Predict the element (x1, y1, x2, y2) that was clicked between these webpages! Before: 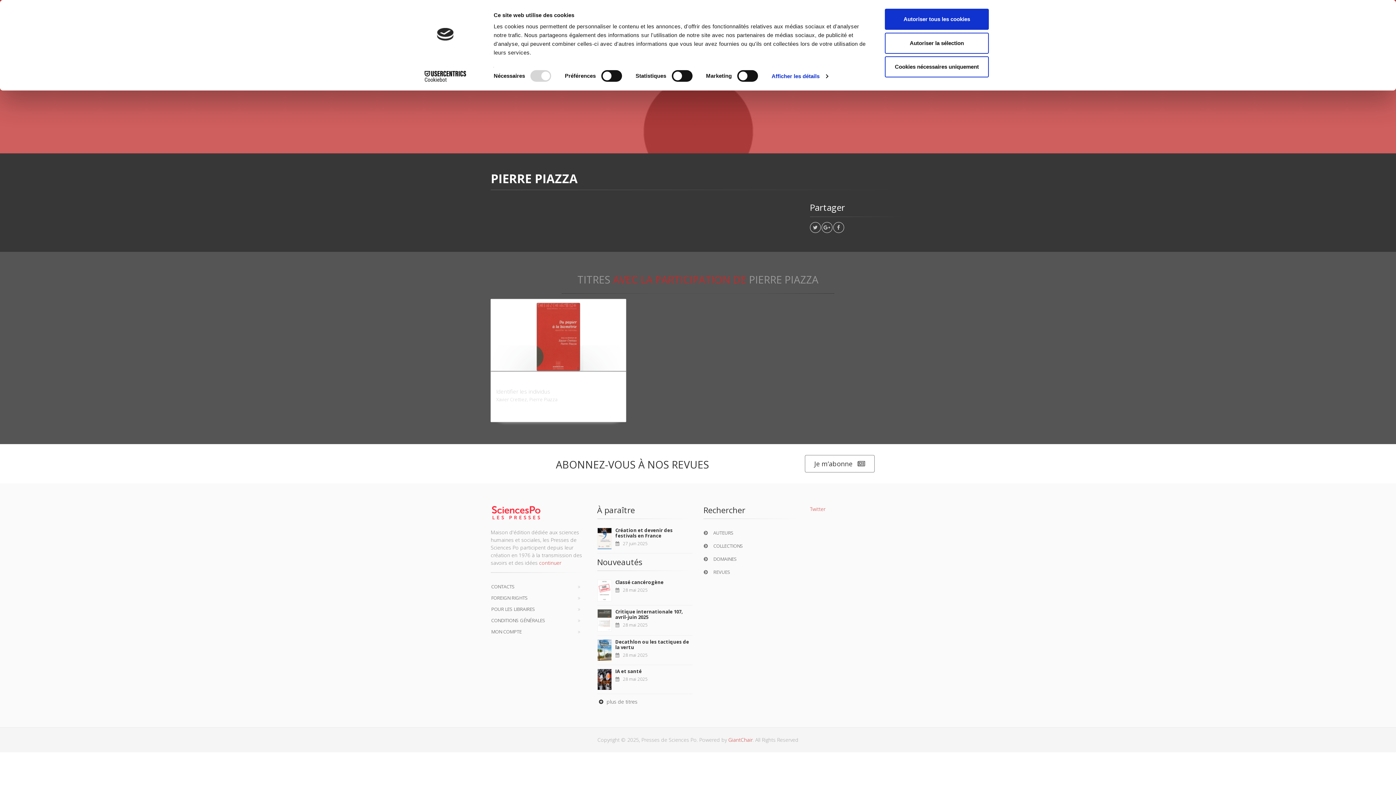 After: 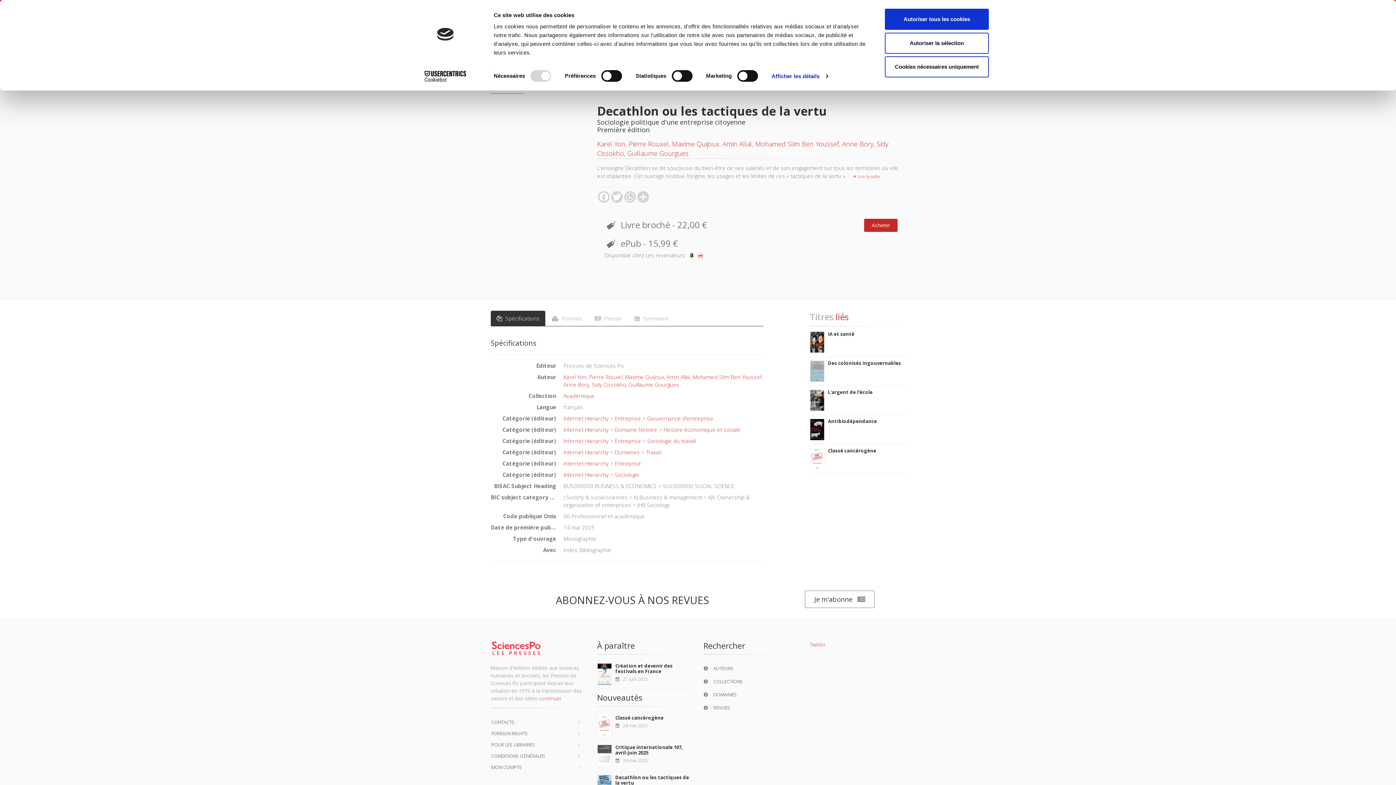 Action: label: Decathlon ou les tactiques de la vertu bbox: (615, 638, 689, 650)